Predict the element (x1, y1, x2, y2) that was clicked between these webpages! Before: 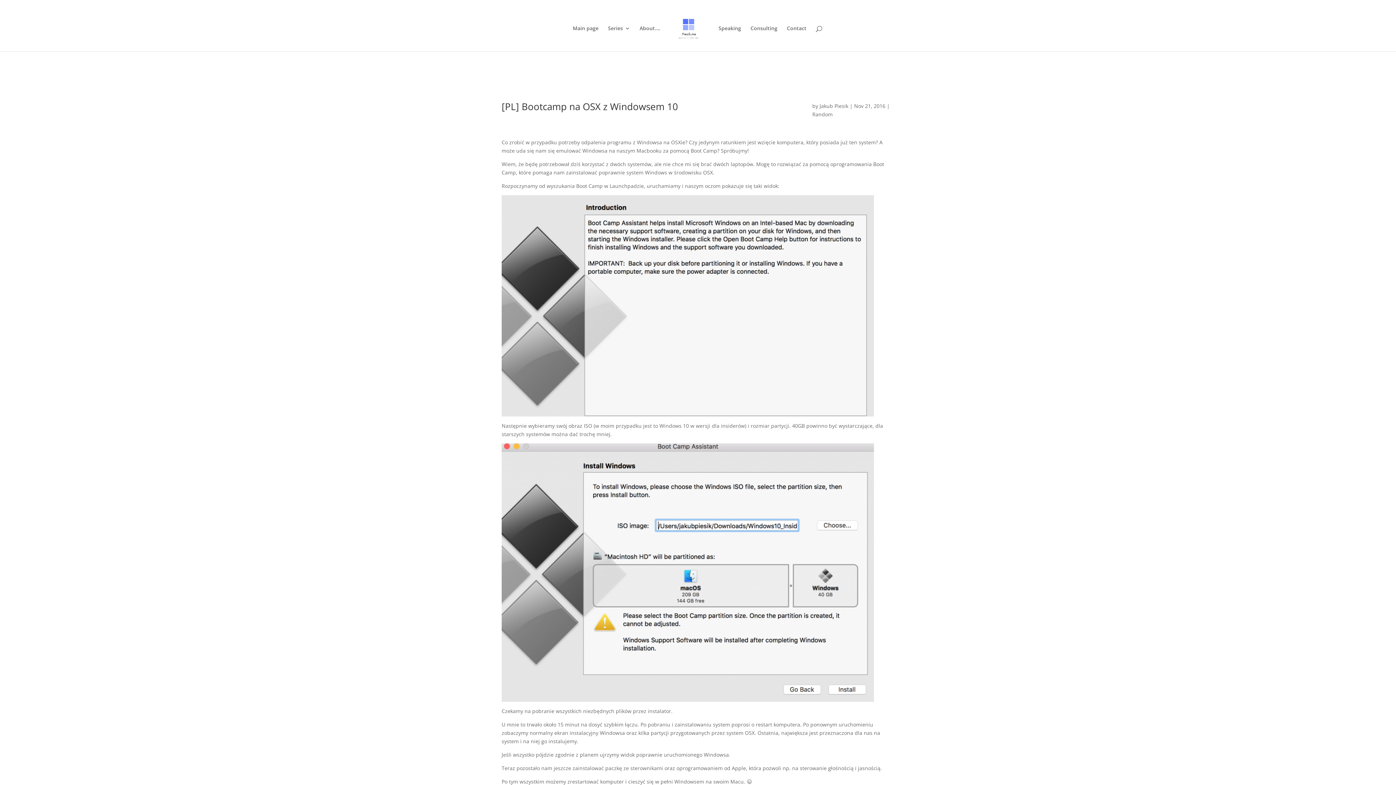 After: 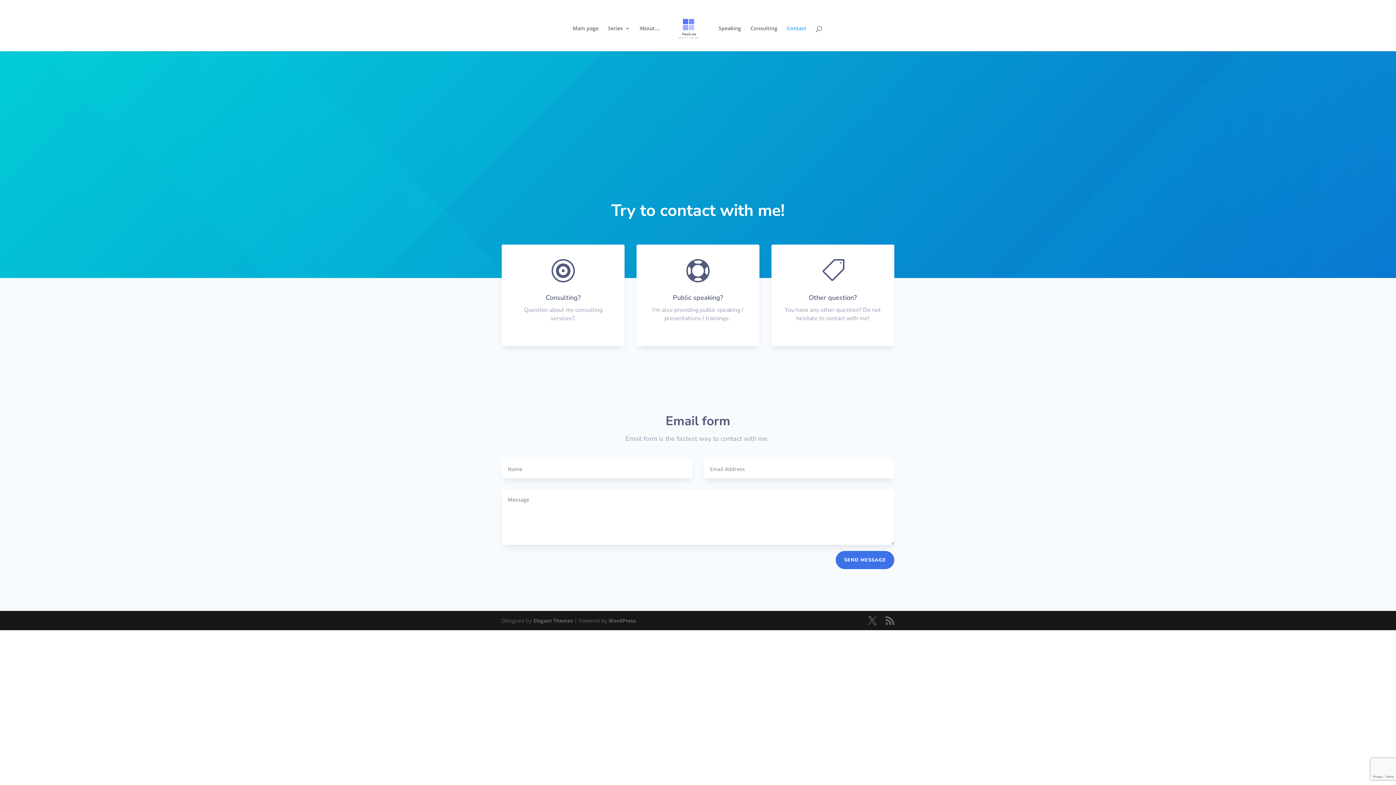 Action: bbox: (787, 25, 806, 51) label: Contact